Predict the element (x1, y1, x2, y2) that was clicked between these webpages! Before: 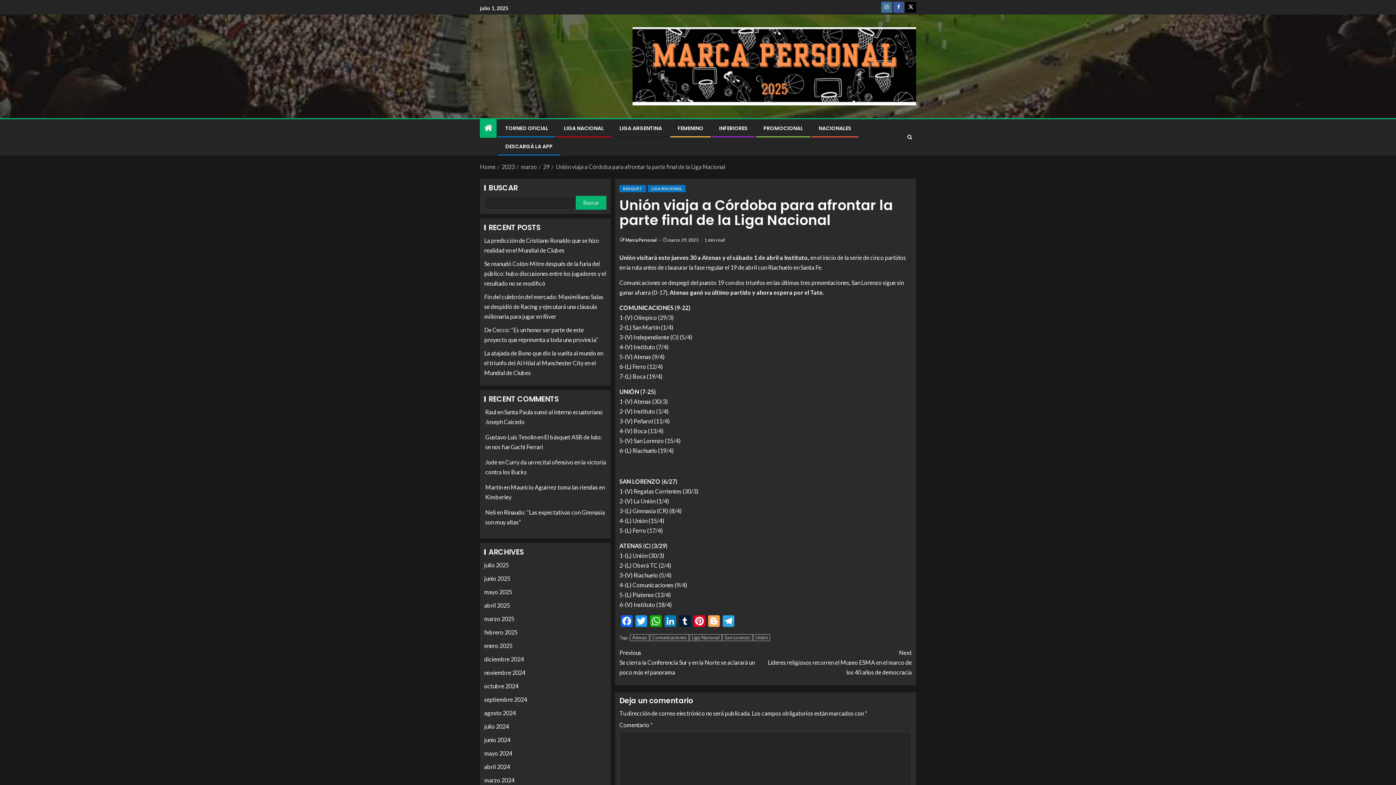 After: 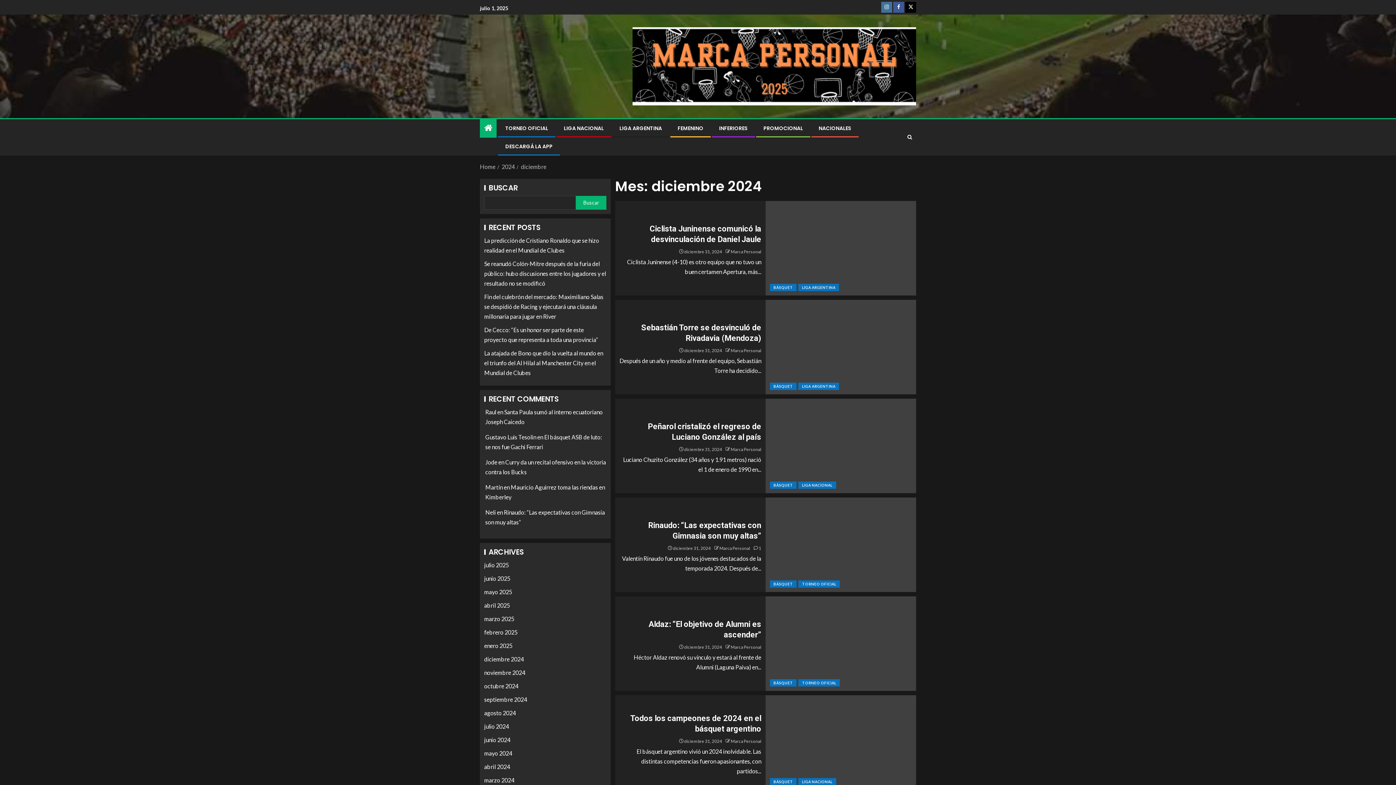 Action: bbox: (484, 656, 524, 663) label: diciembre 2024